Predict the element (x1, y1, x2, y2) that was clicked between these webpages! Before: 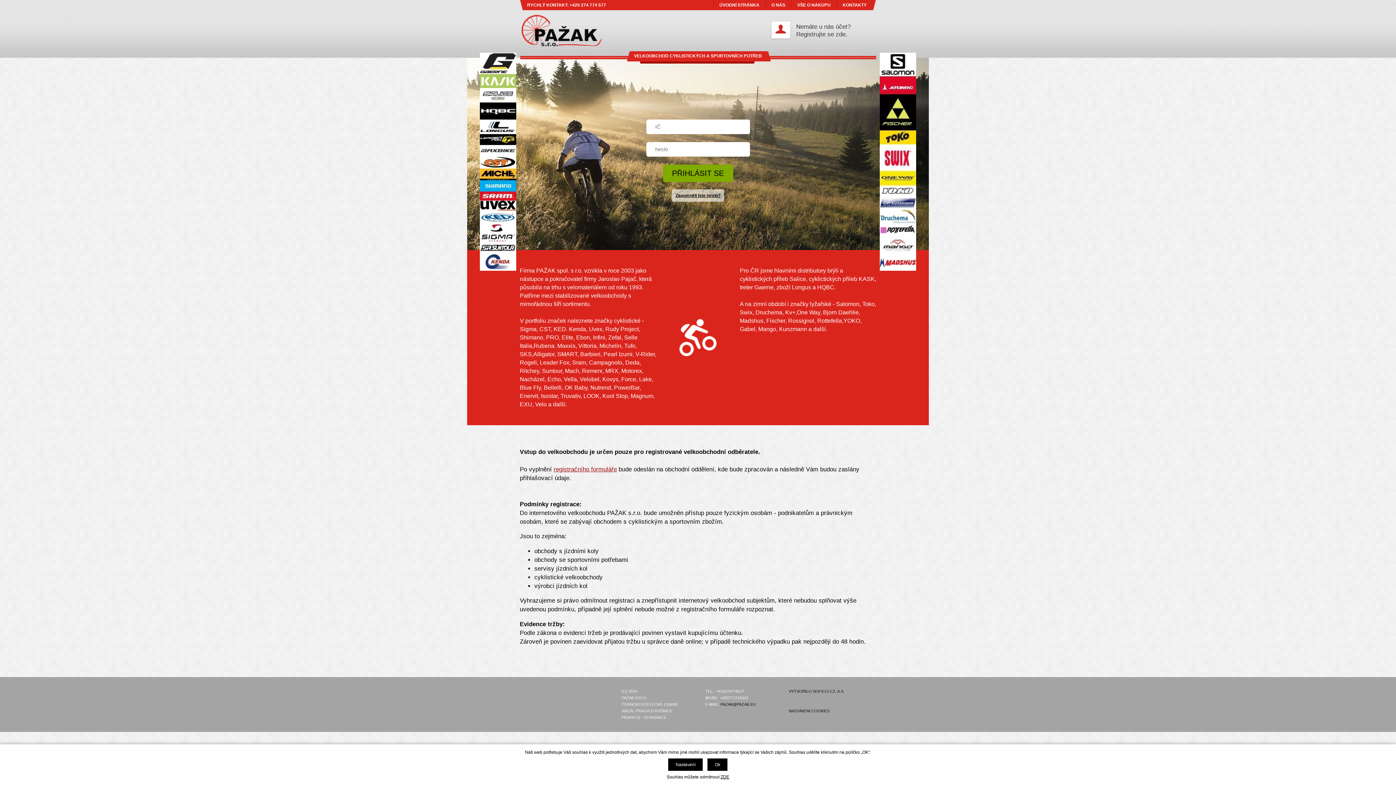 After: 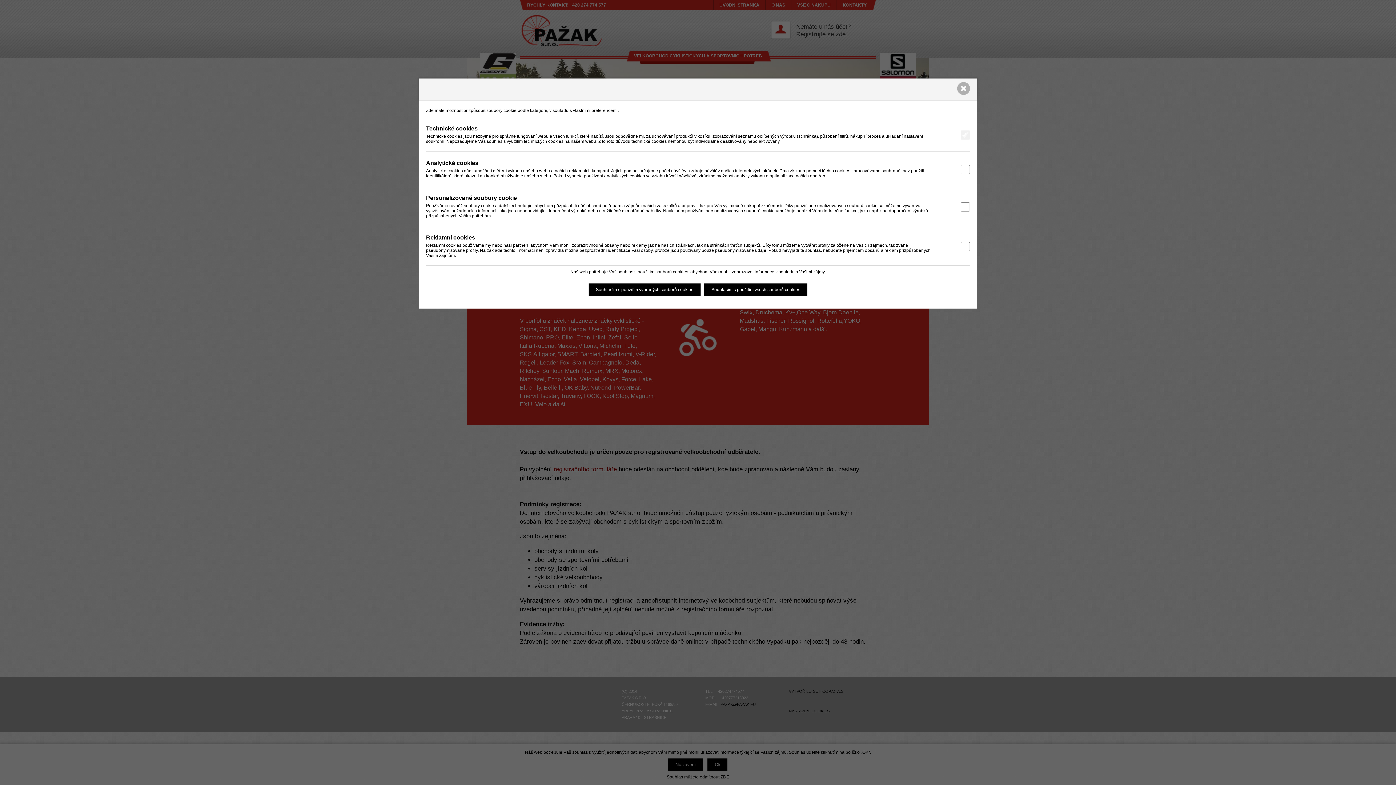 Action: bbox: (789, 708, 872, 714) label: NASTAVENÍ COOKIES